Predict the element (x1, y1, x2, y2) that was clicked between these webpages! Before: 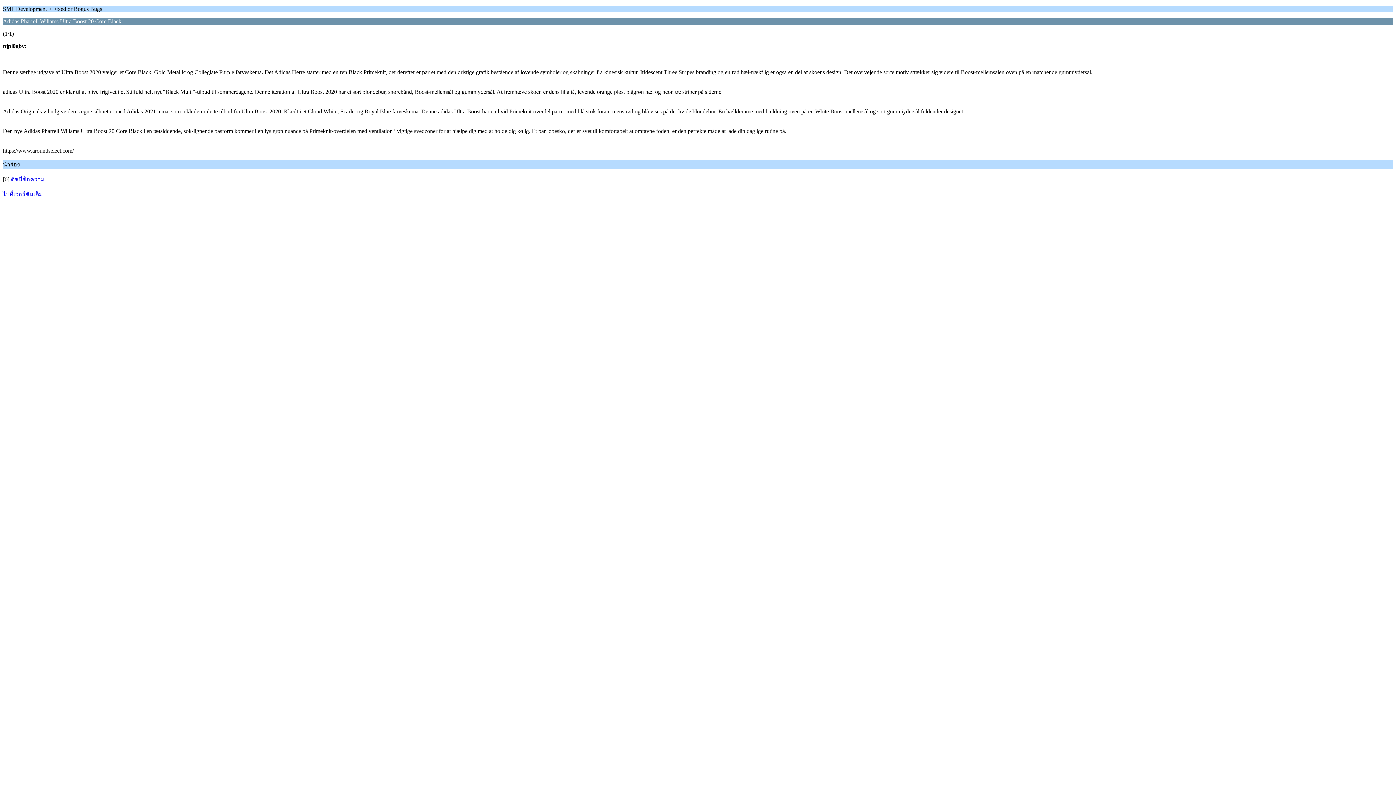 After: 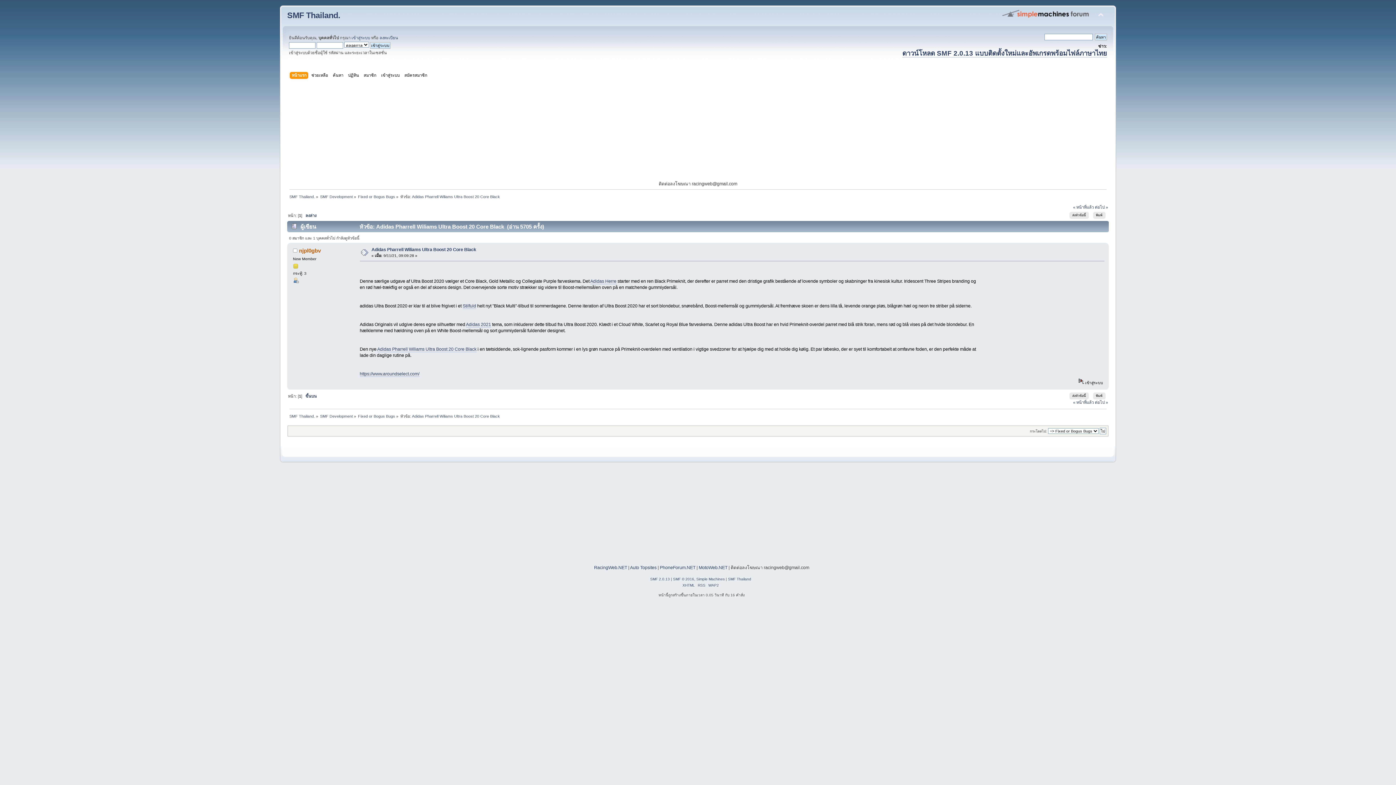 Action: label: ไปที่เวอร์ชันเต็ม bbox: (2, 191, 42, 197)